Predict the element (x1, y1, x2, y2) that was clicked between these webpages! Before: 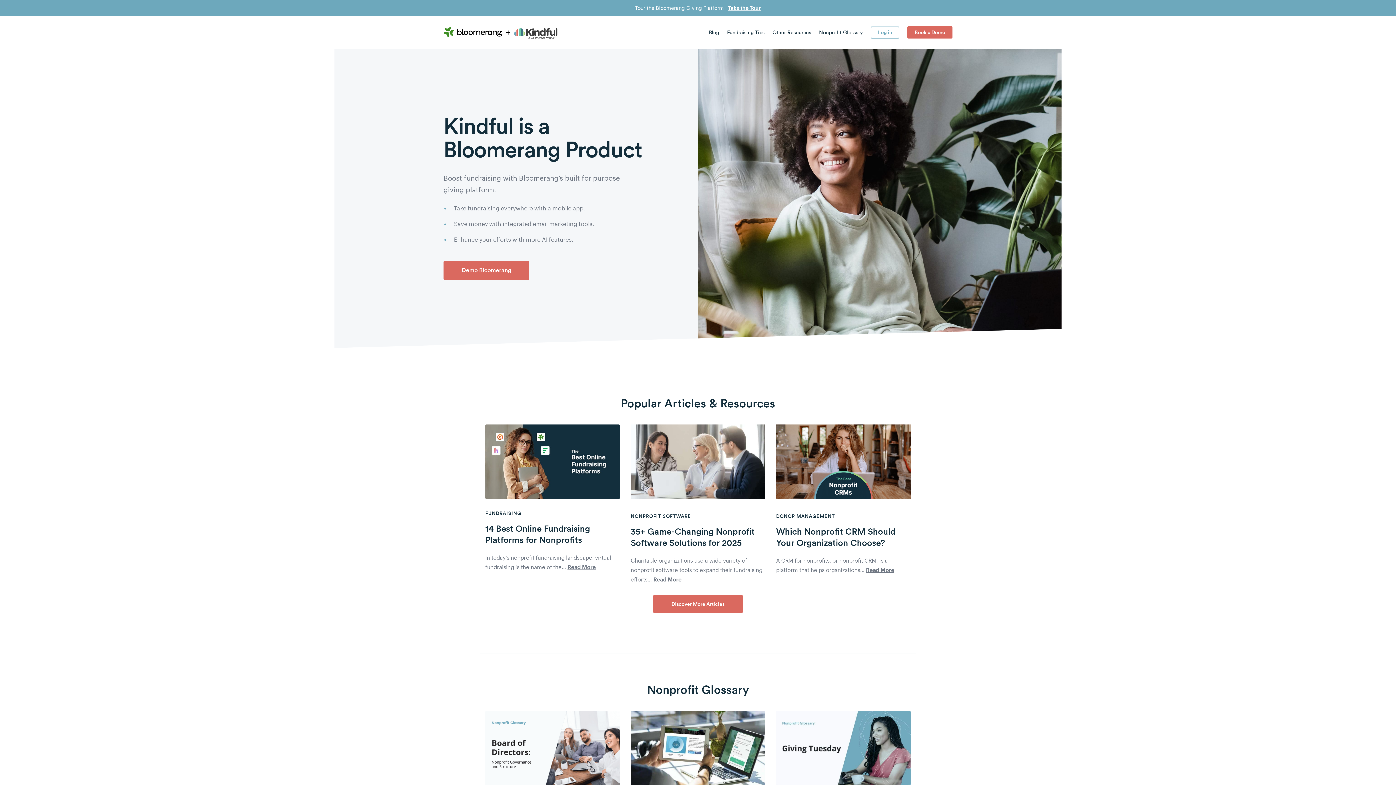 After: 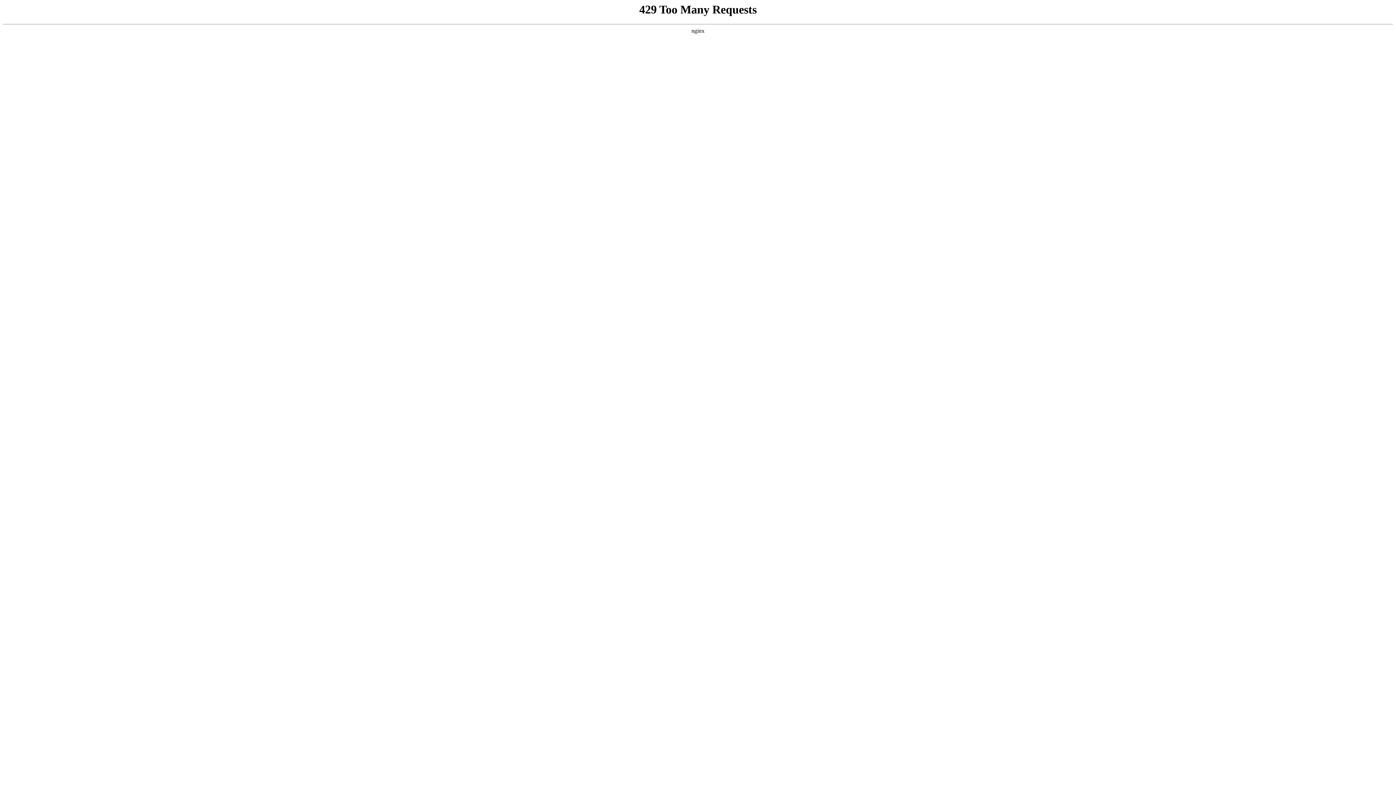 Action: bbox: (907, 26, 952, 38) label: Book a Demo